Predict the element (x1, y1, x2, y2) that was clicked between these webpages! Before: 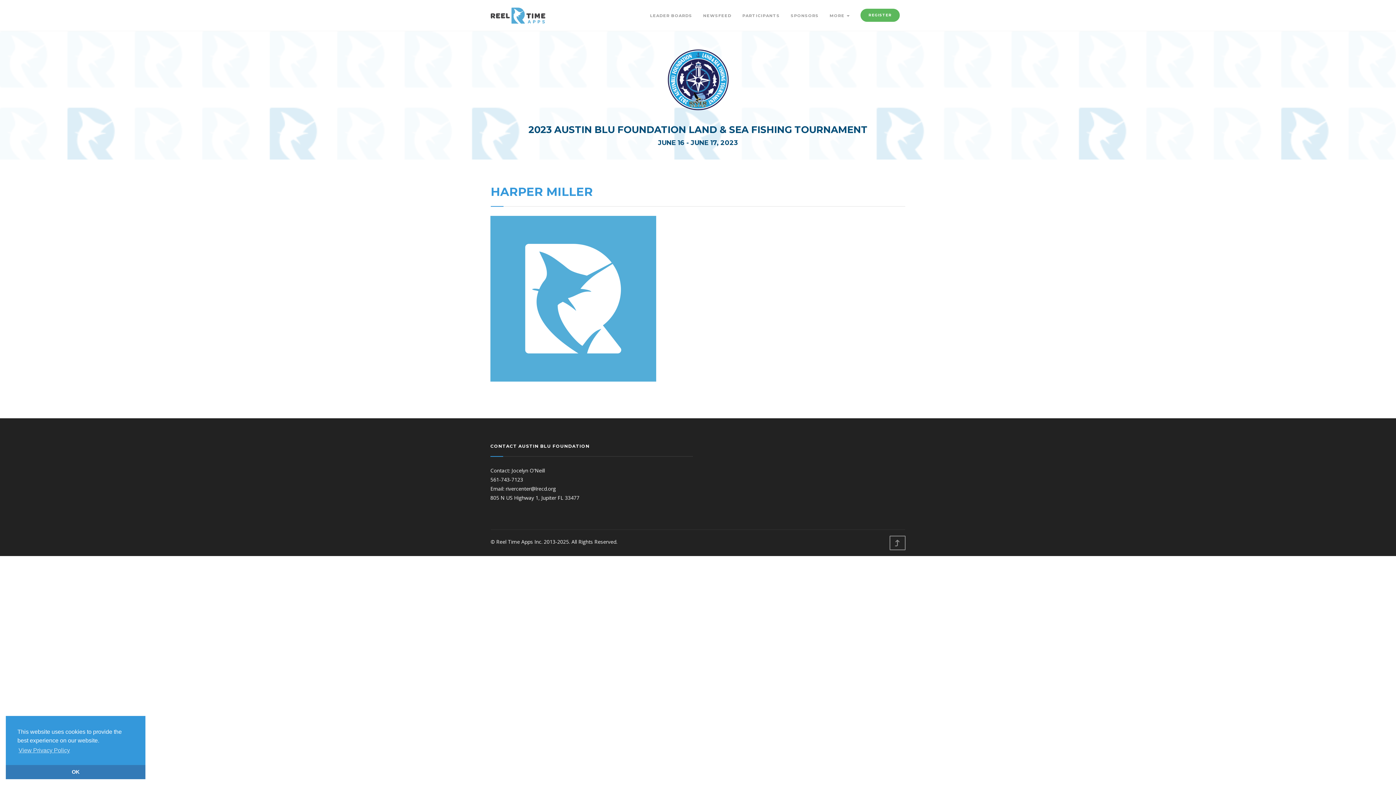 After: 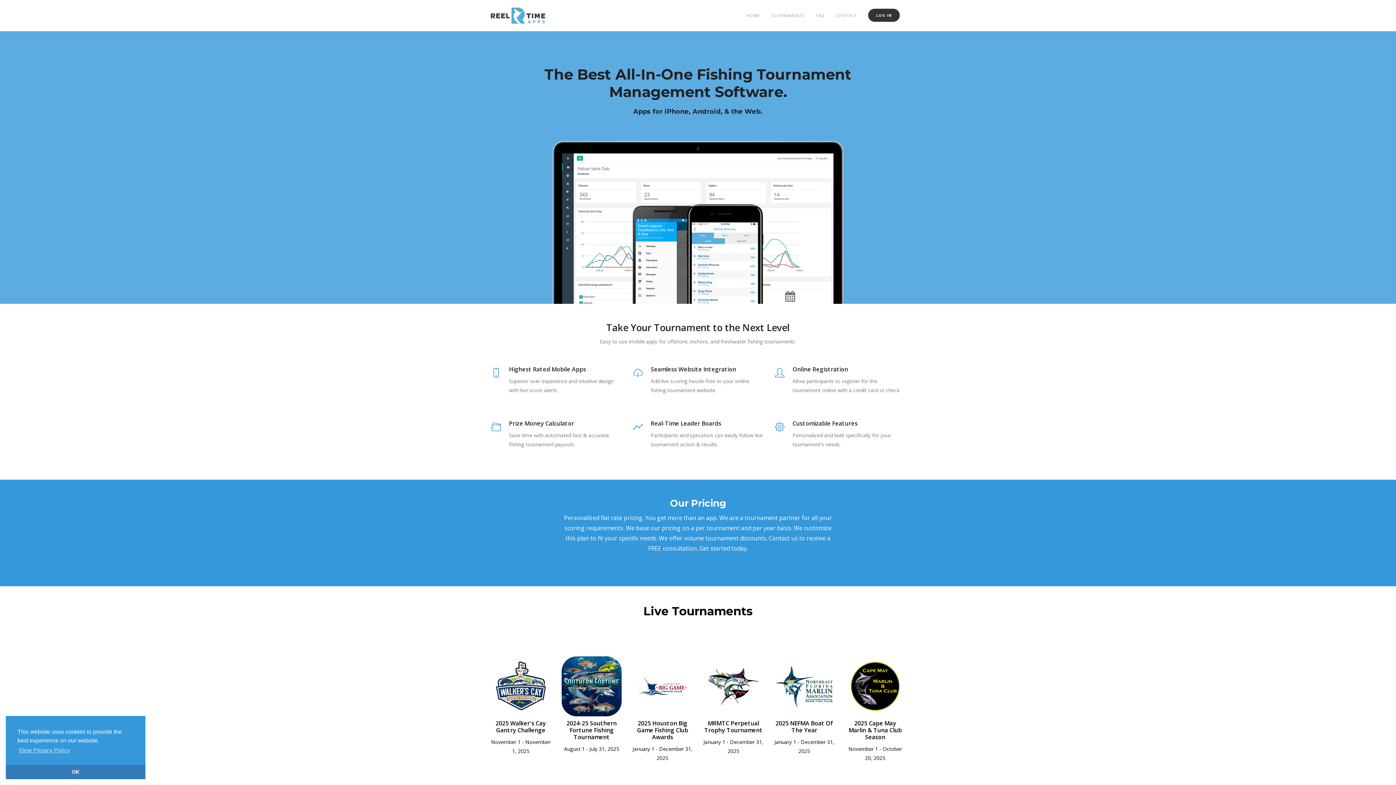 Action: bbox: (490, 0, 545, 31)